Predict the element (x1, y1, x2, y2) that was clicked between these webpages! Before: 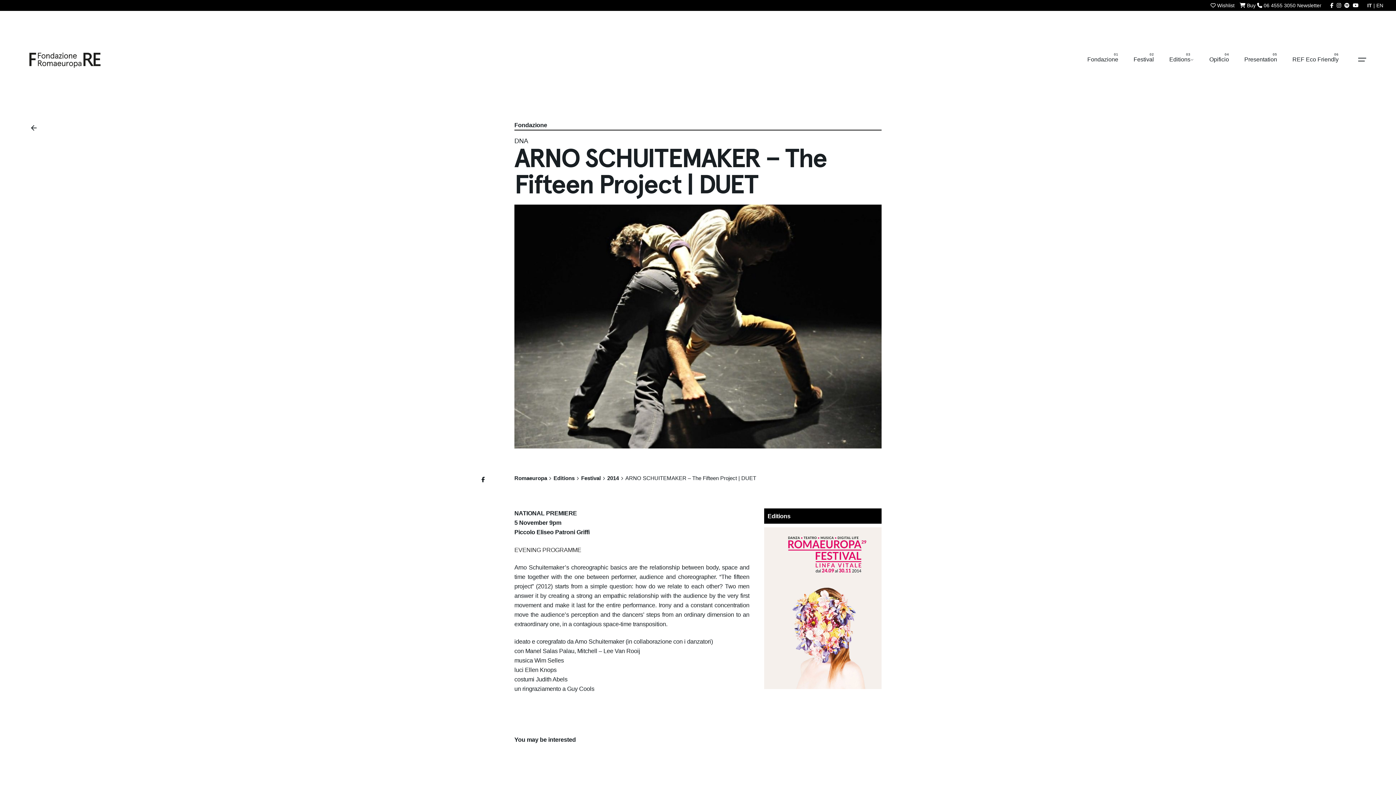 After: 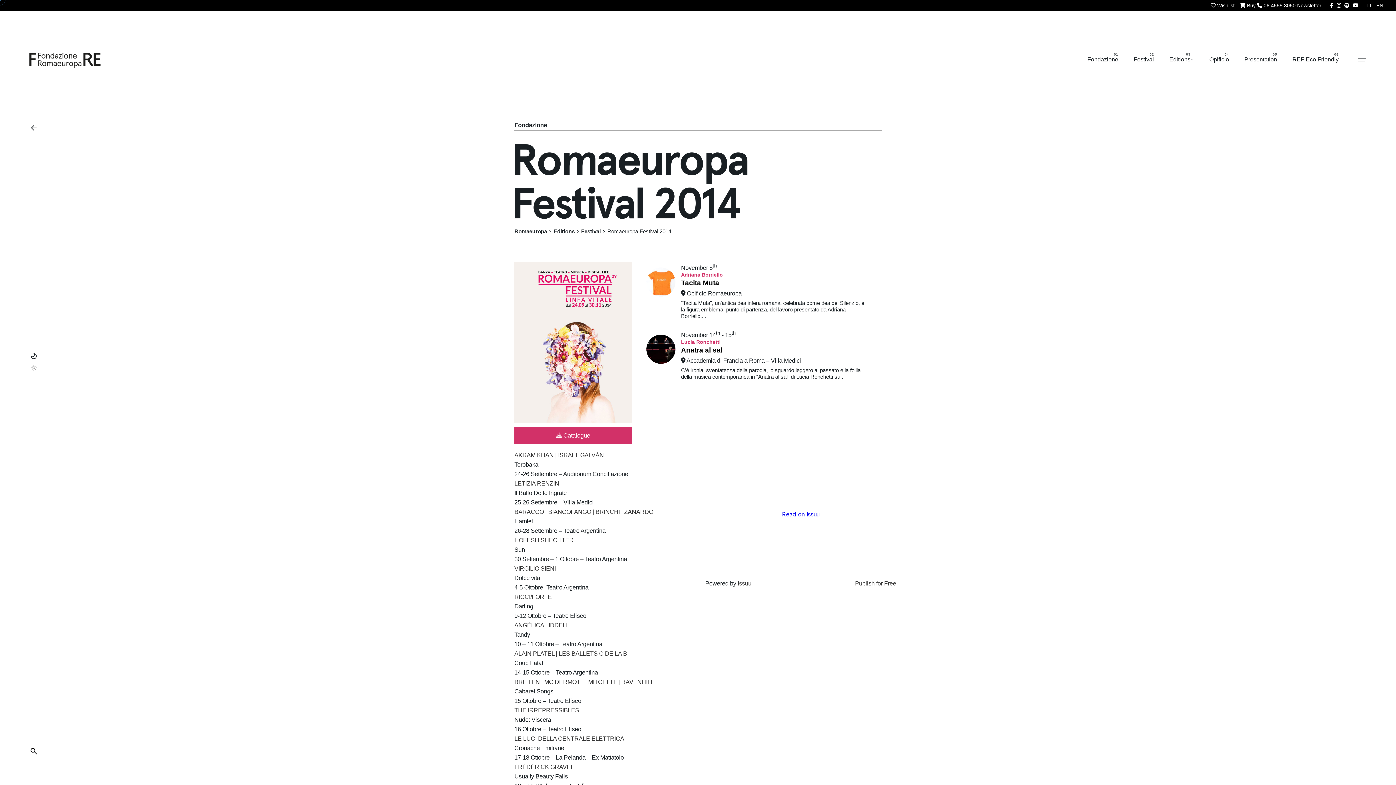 Action: bbox: (607, 475, 619, 481) label: 2014